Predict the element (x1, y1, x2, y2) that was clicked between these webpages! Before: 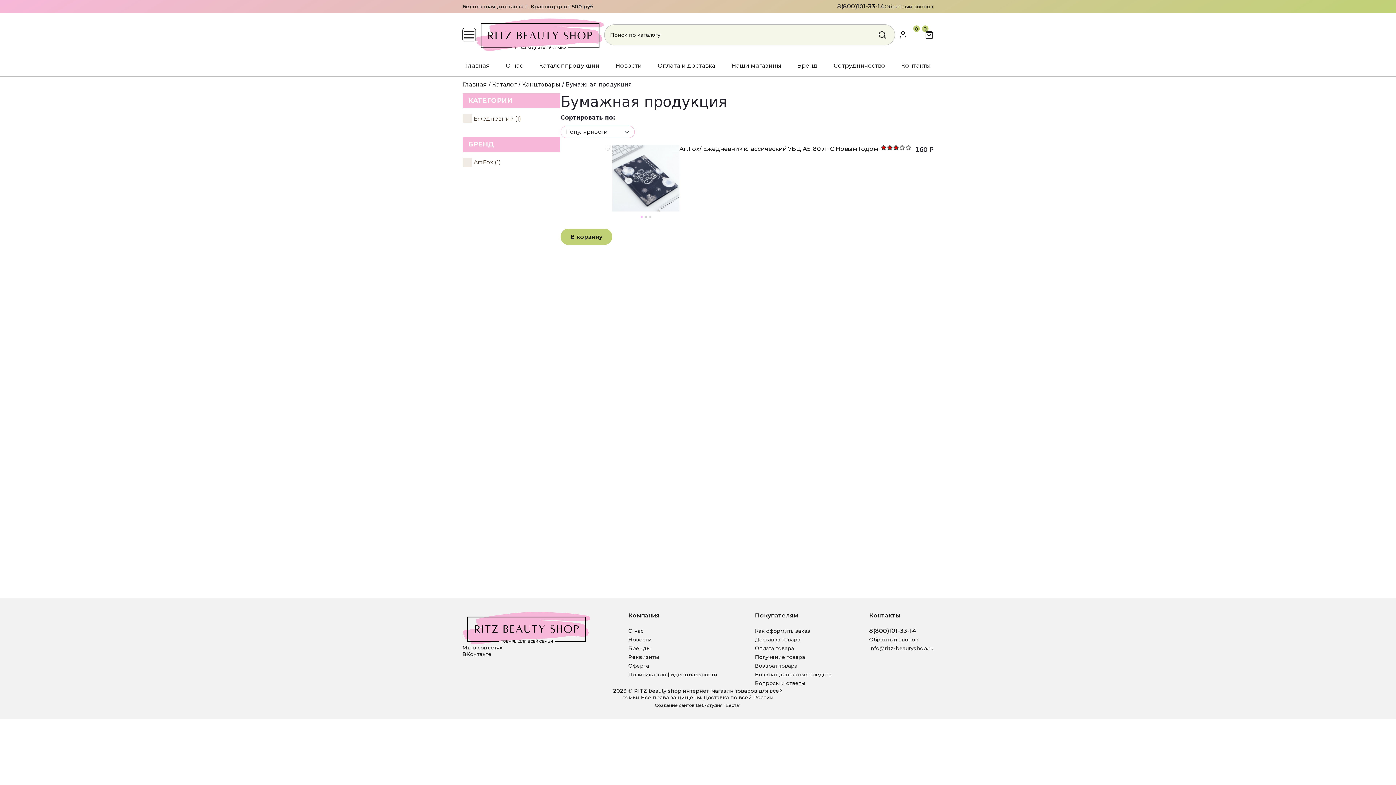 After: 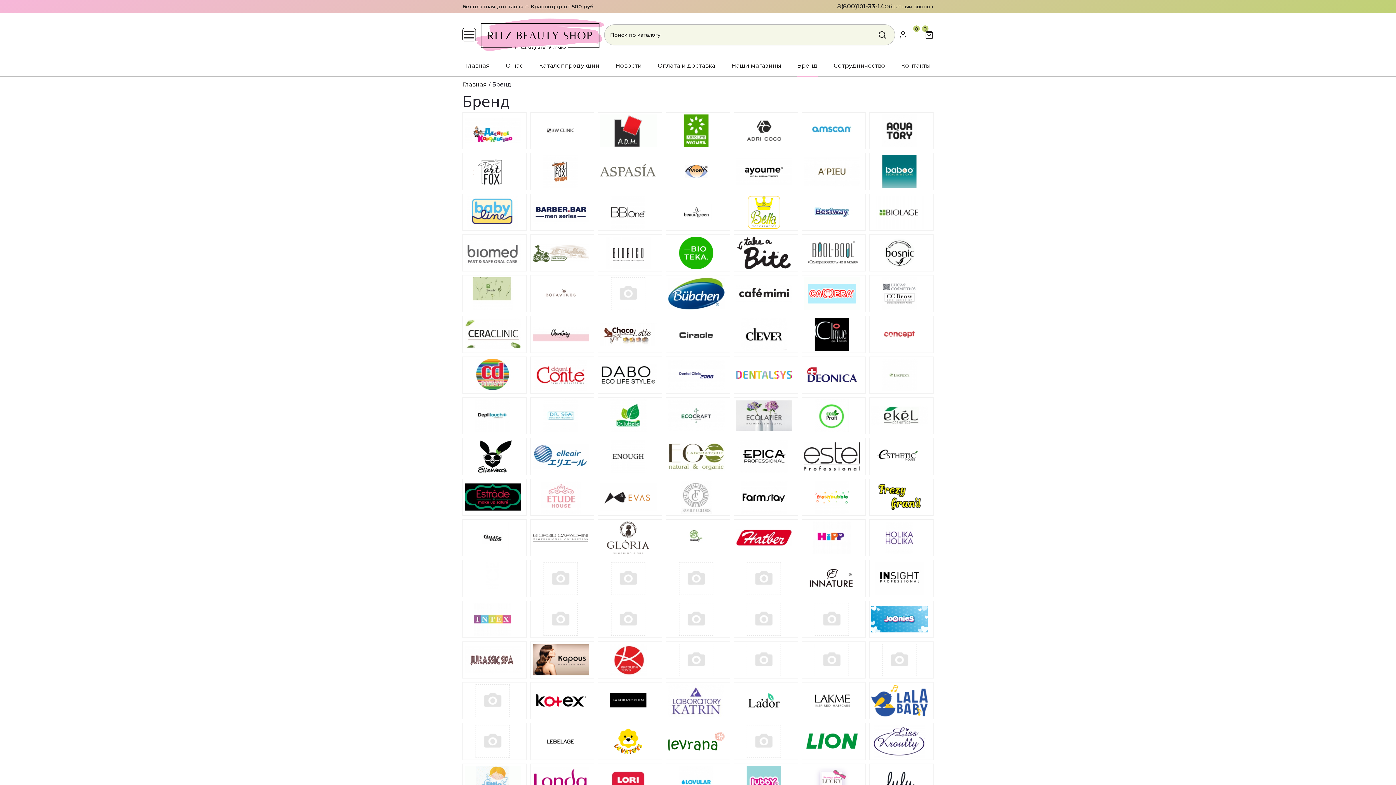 Action: bbox: (797, 62, 817, 69) label: Бренд